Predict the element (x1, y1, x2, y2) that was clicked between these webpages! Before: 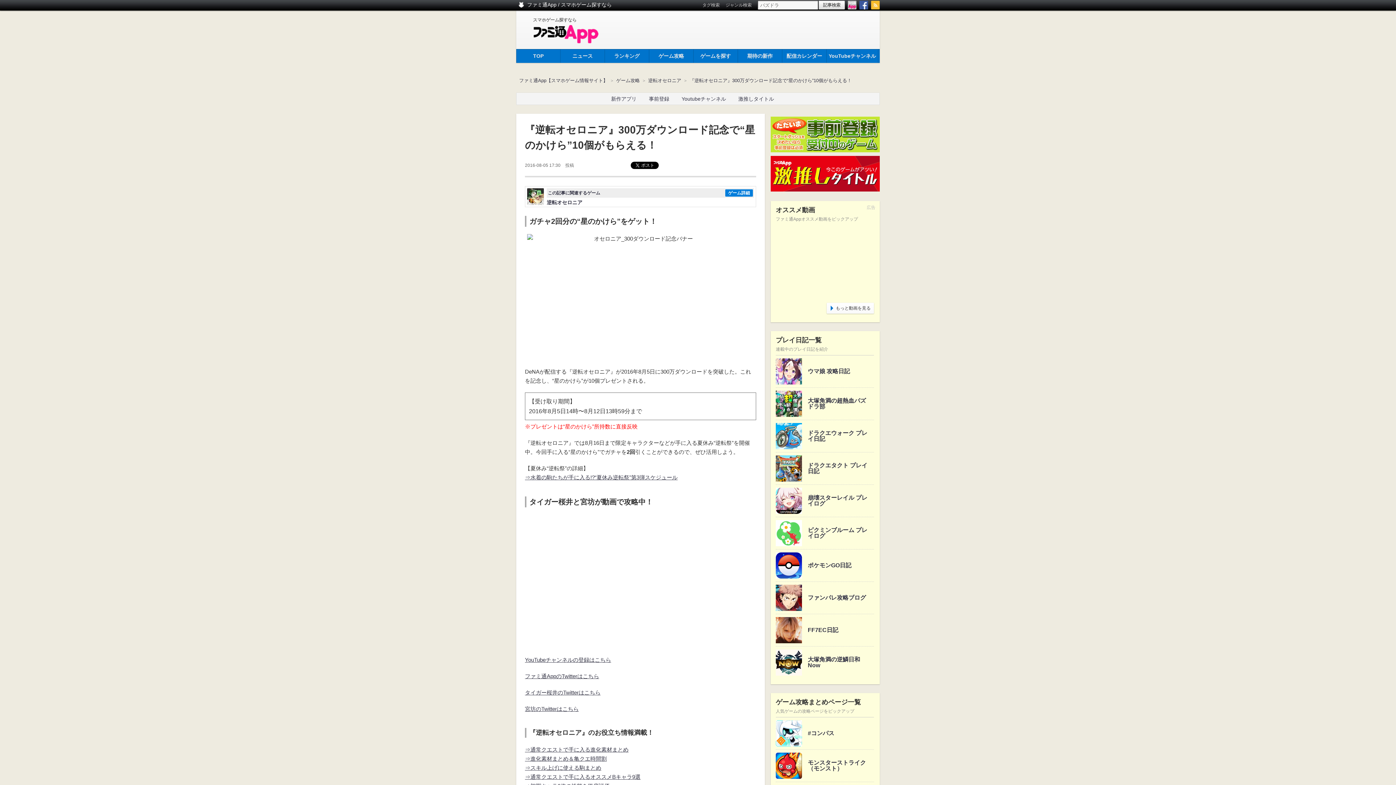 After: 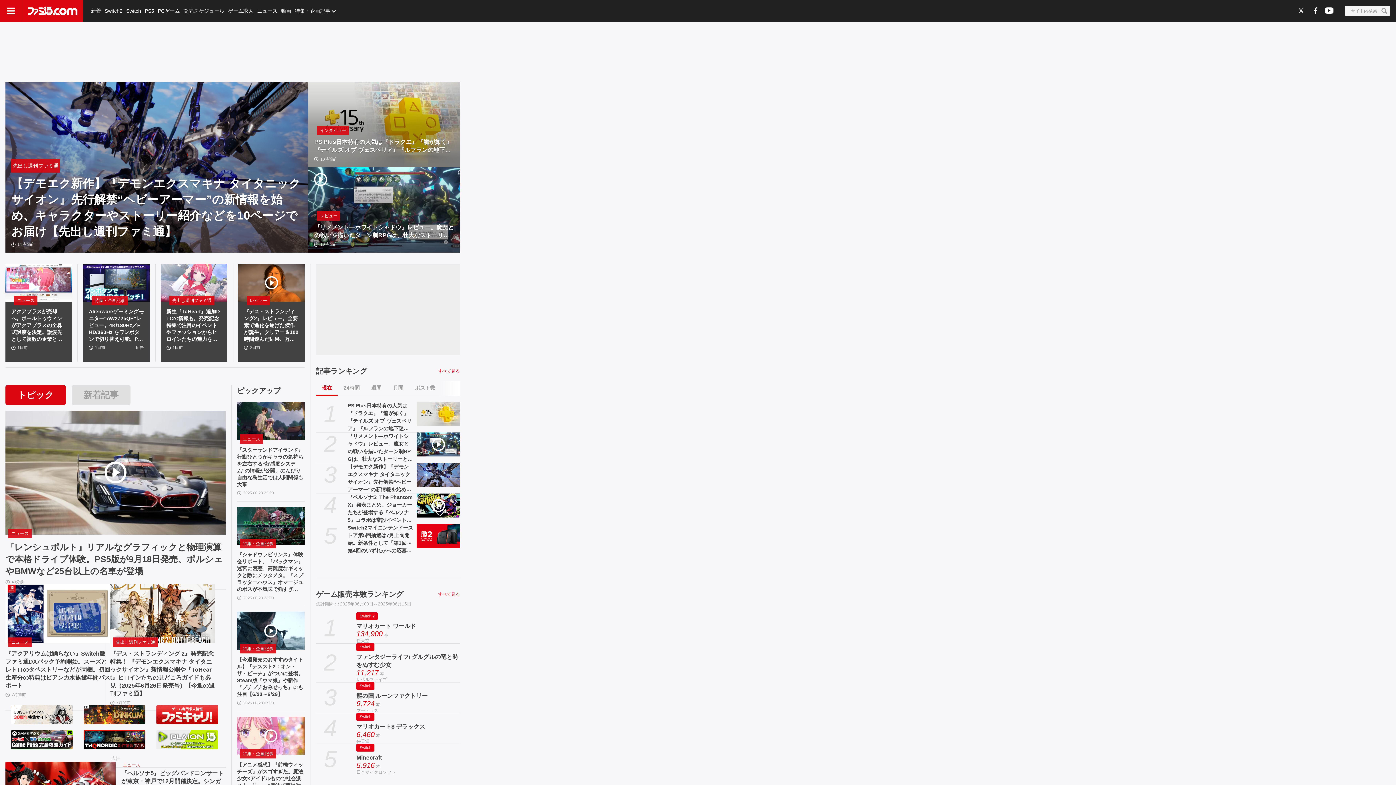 Action: label: 大塚角満の超熱血パズドラ部 bbox: (808, 397, 866, 409)